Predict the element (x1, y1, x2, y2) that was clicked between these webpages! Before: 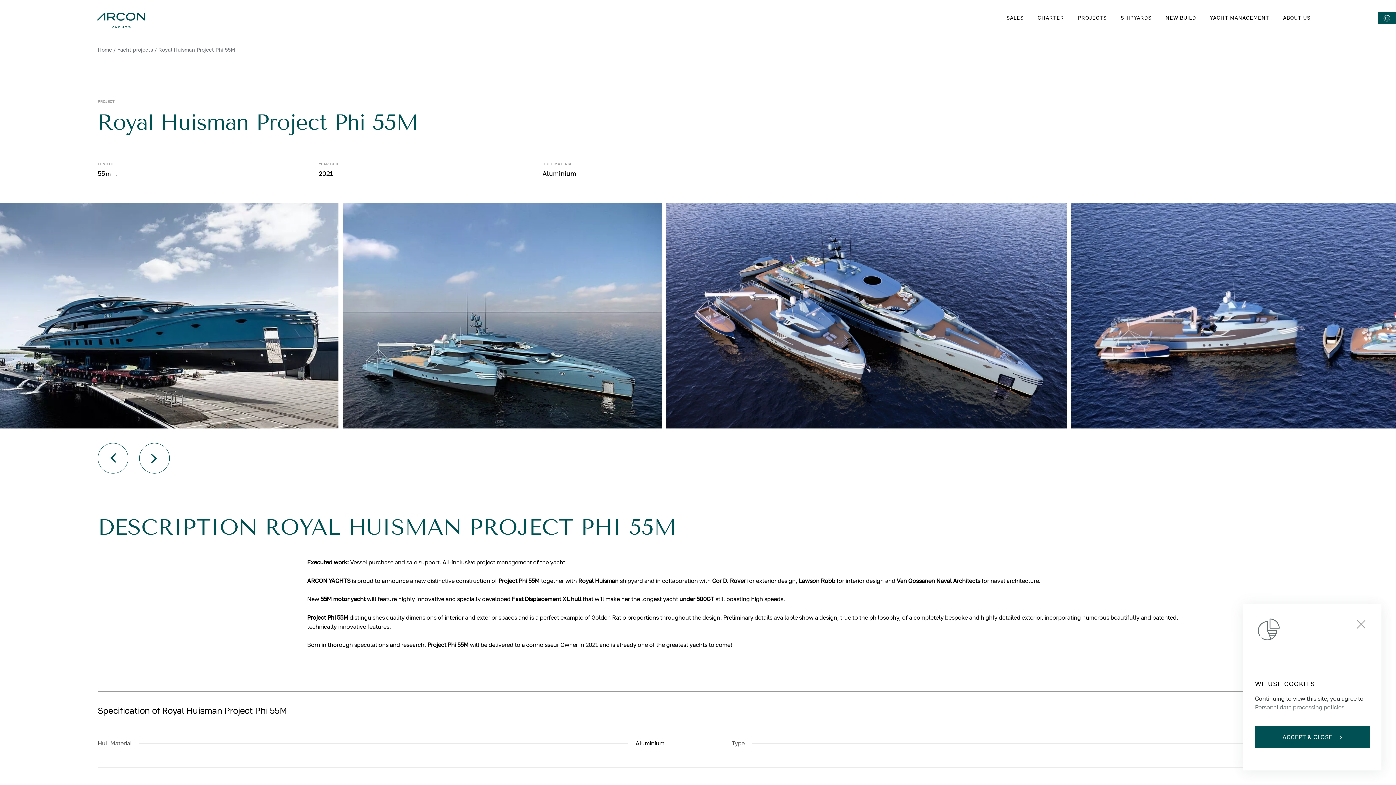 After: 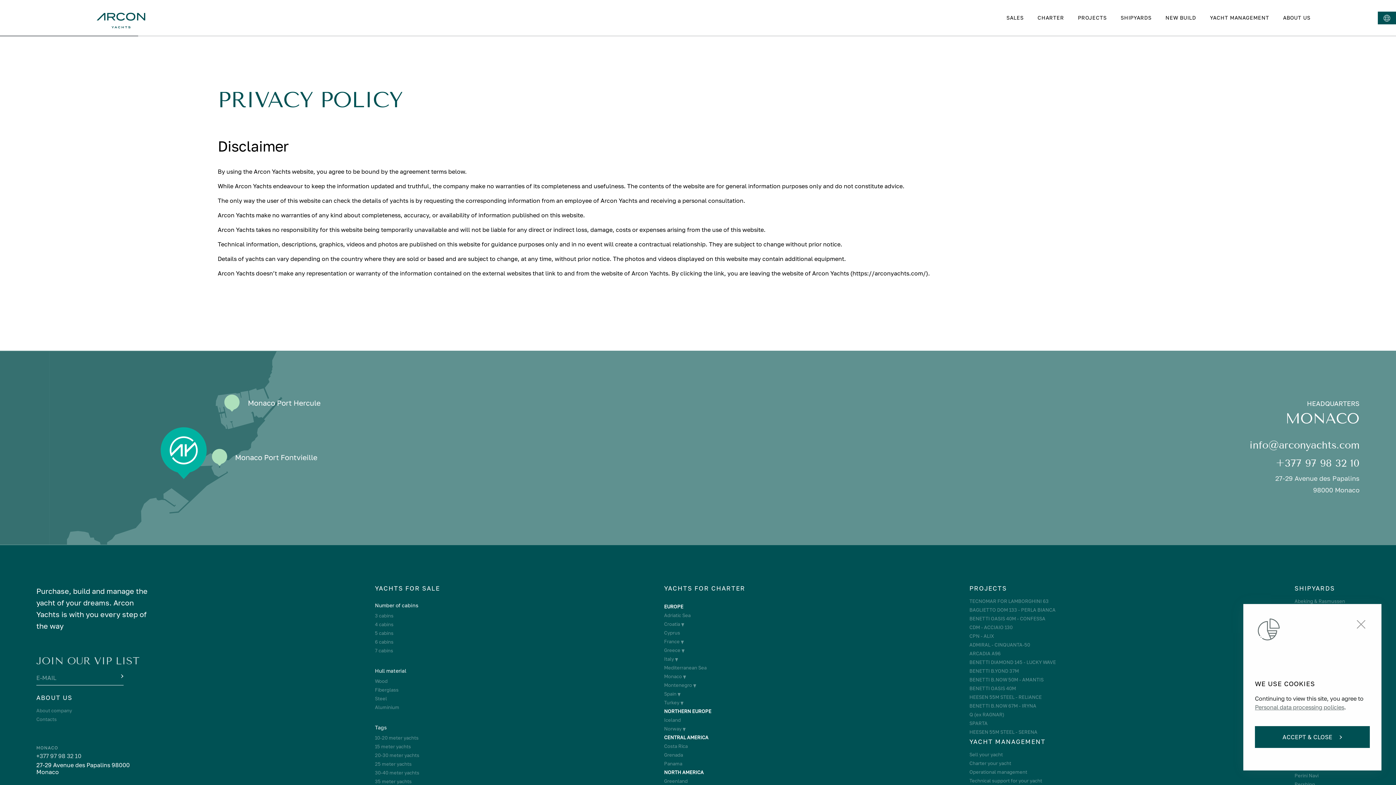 Action: bbox: (1255, 704, 1344, 711) label: Personal data processing policies